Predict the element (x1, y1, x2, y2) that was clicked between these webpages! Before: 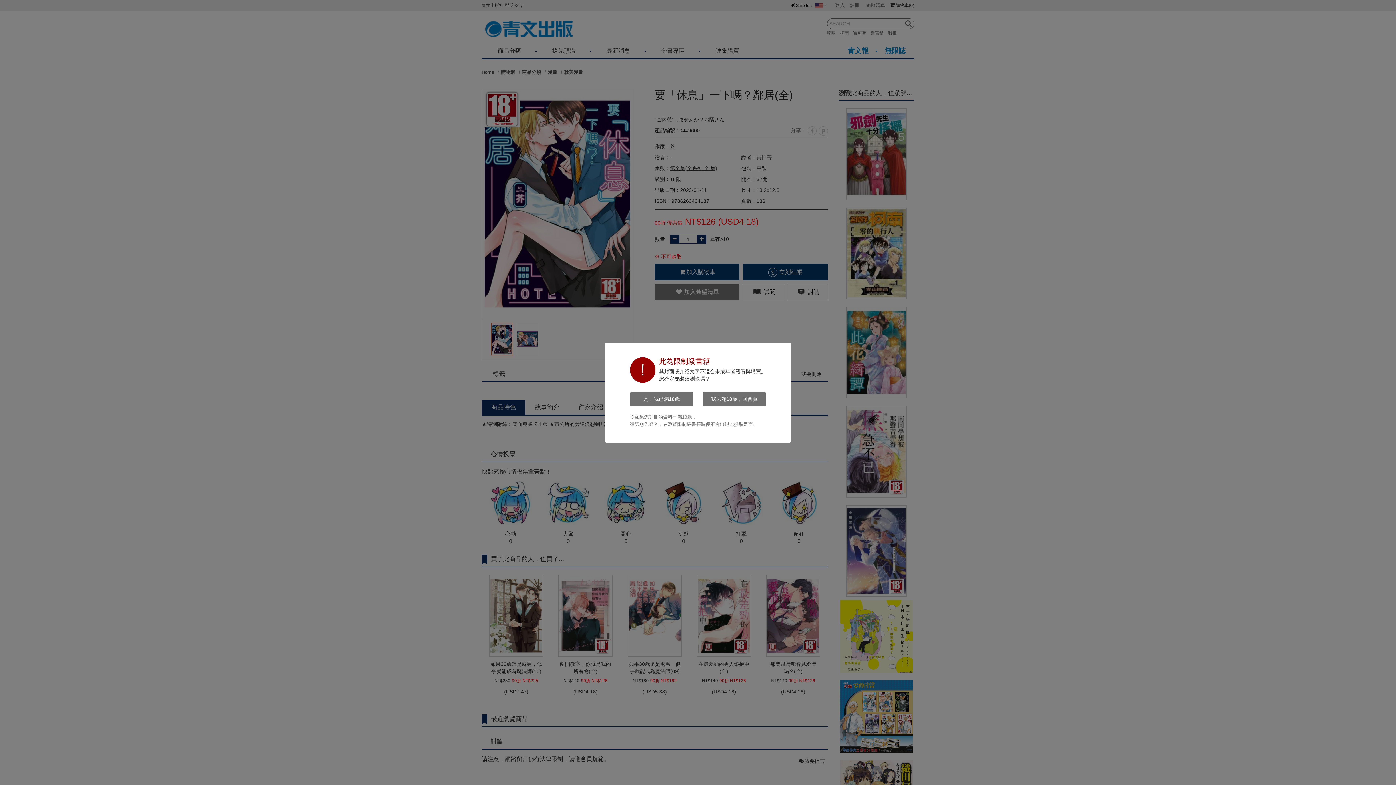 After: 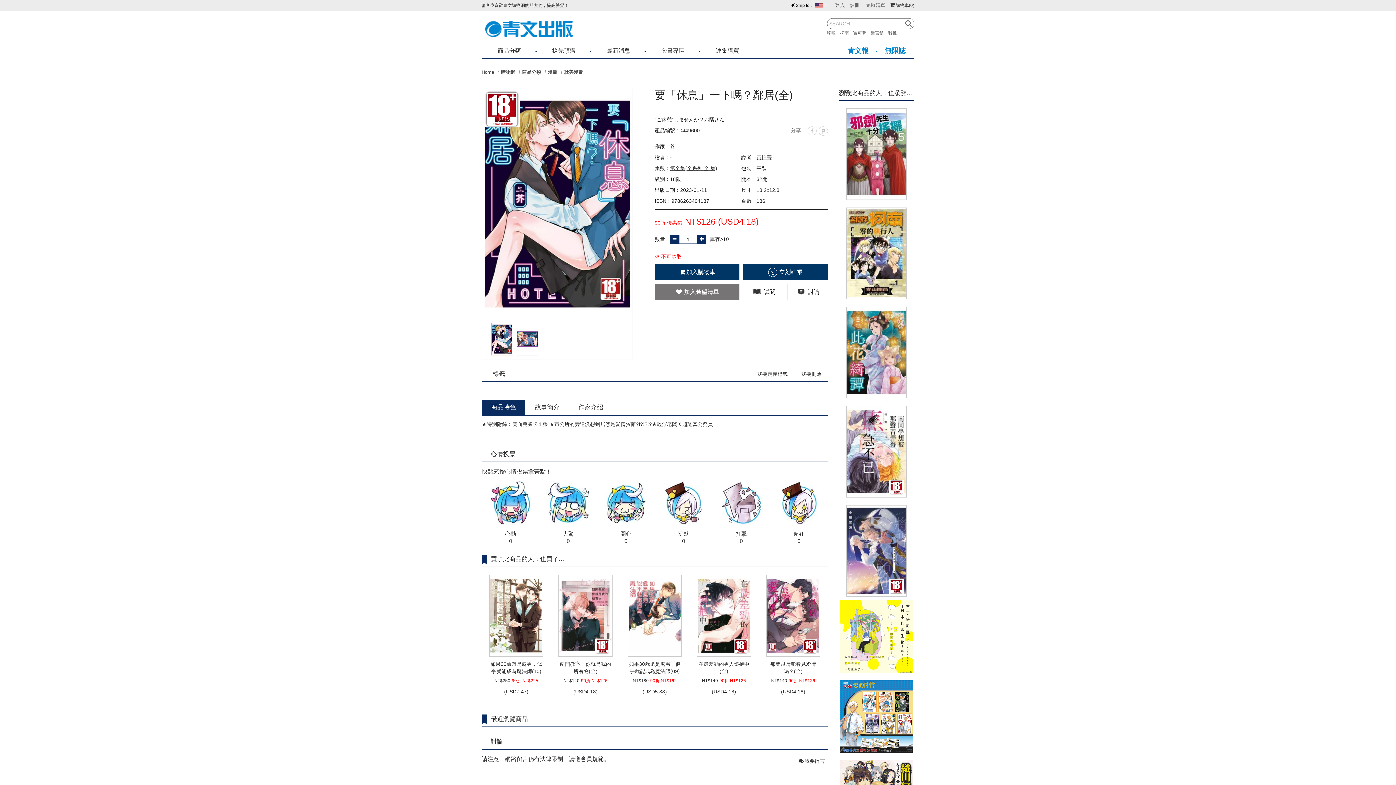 Action: label: 是，我已滿18歲 bbox: (630, 391, 693, 406)